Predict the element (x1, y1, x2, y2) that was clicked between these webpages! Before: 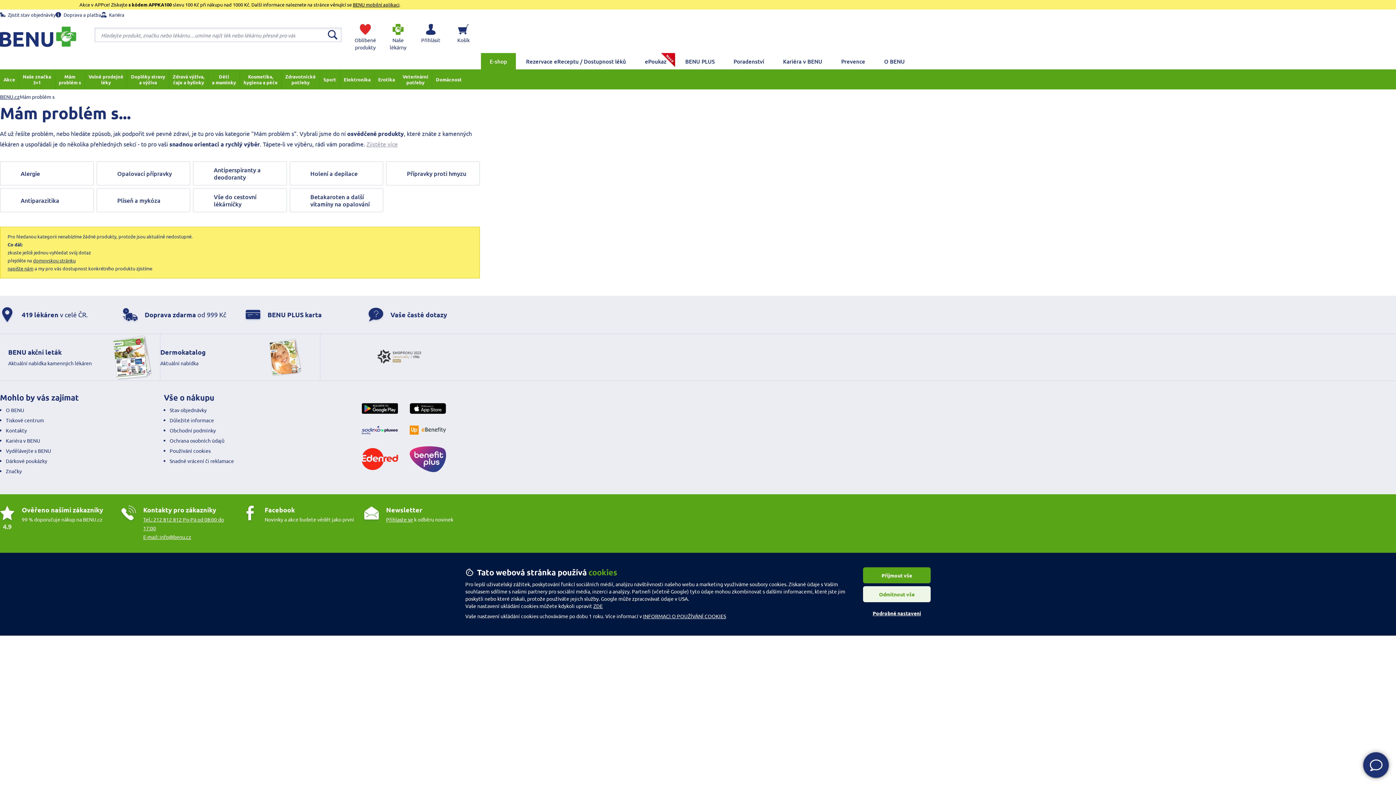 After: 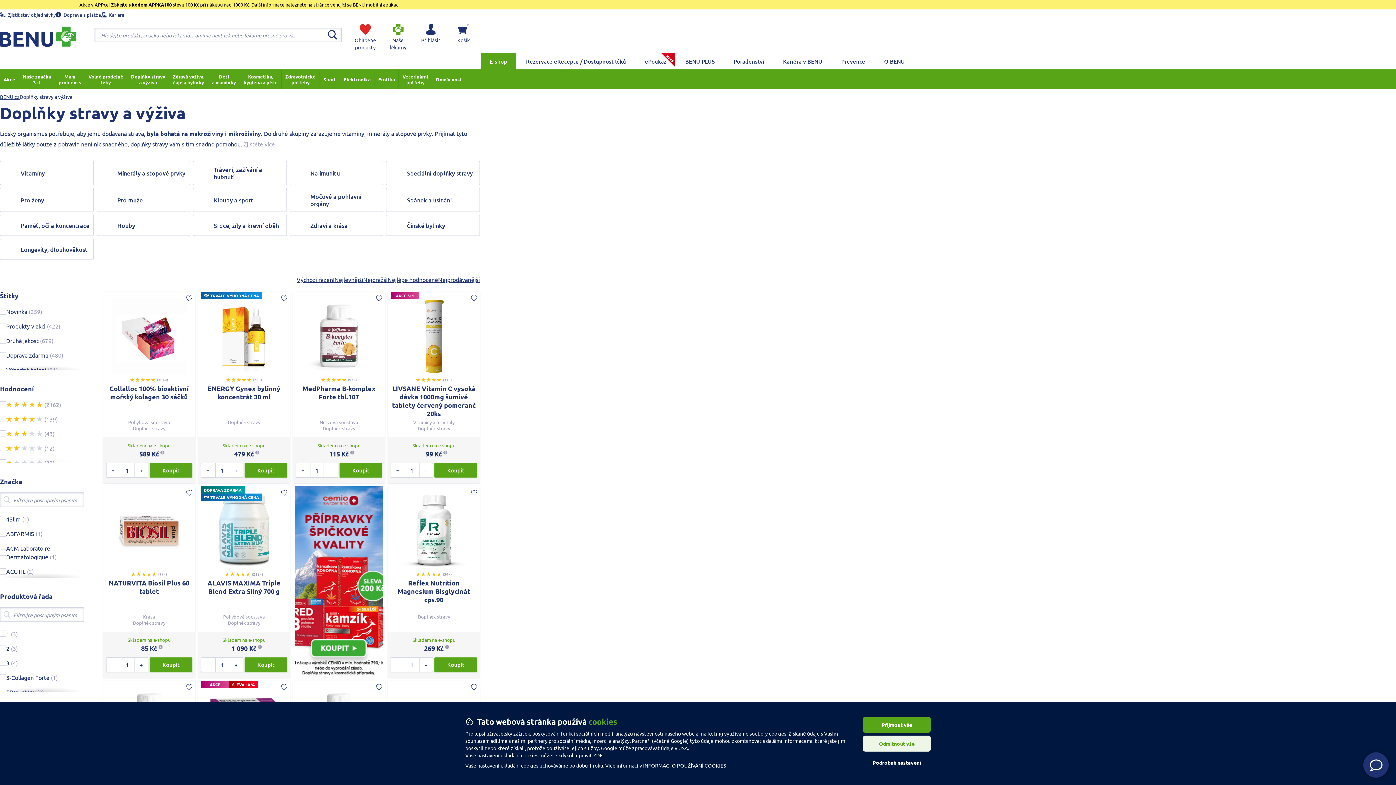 Action: label: Doplňky stravy
a výživa bbox: (127, 69, 168, 89)